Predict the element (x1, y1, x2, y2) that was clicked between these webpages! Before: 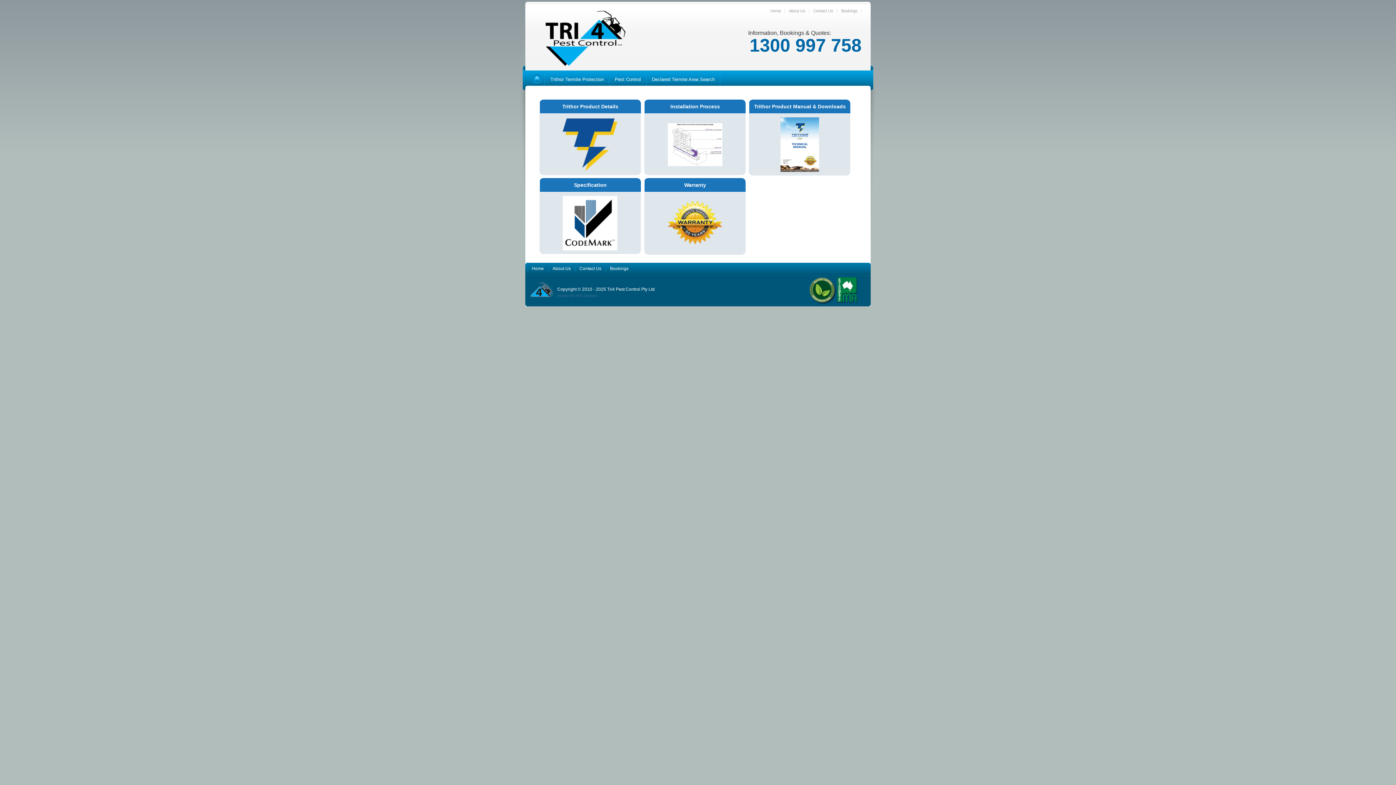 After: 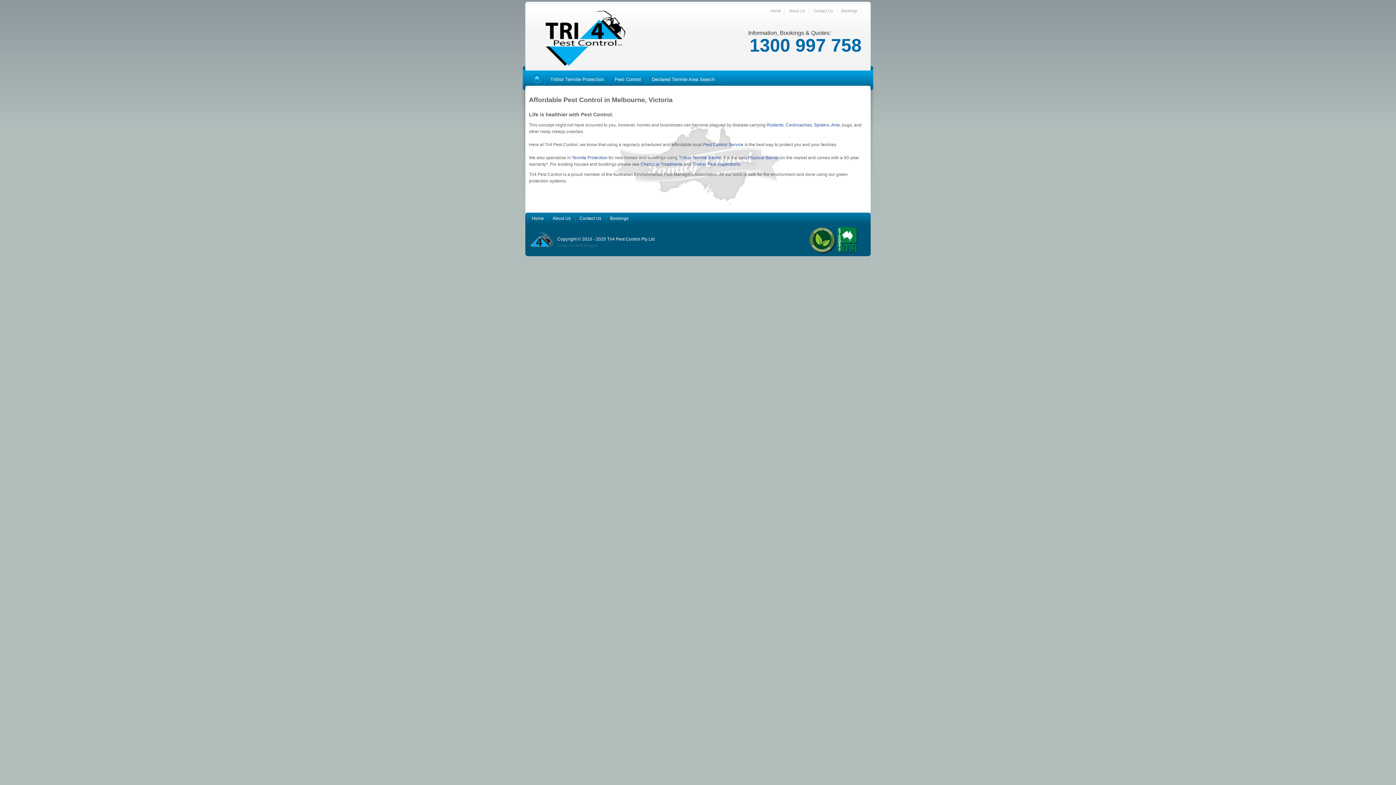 Action: label: Home bbox: (527, 262, 548, 274)